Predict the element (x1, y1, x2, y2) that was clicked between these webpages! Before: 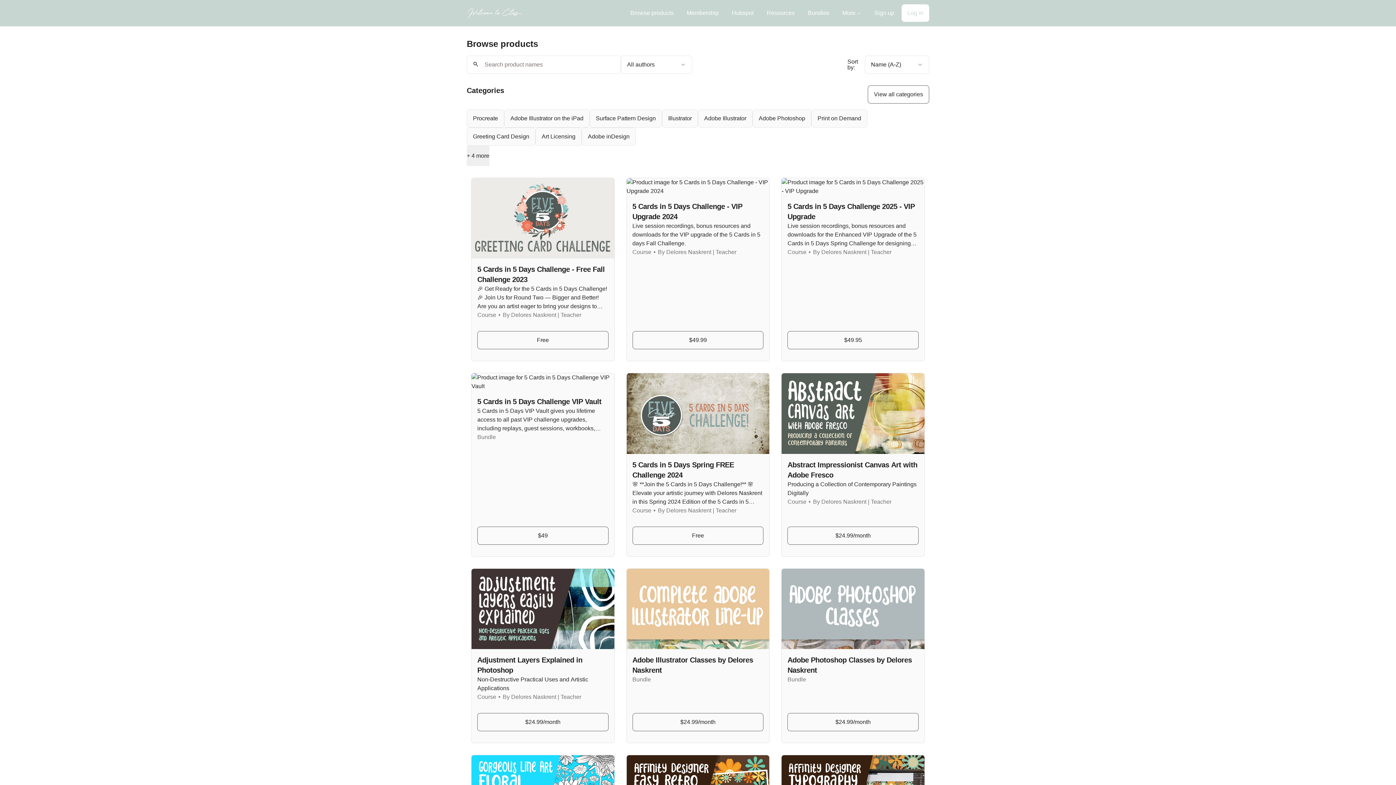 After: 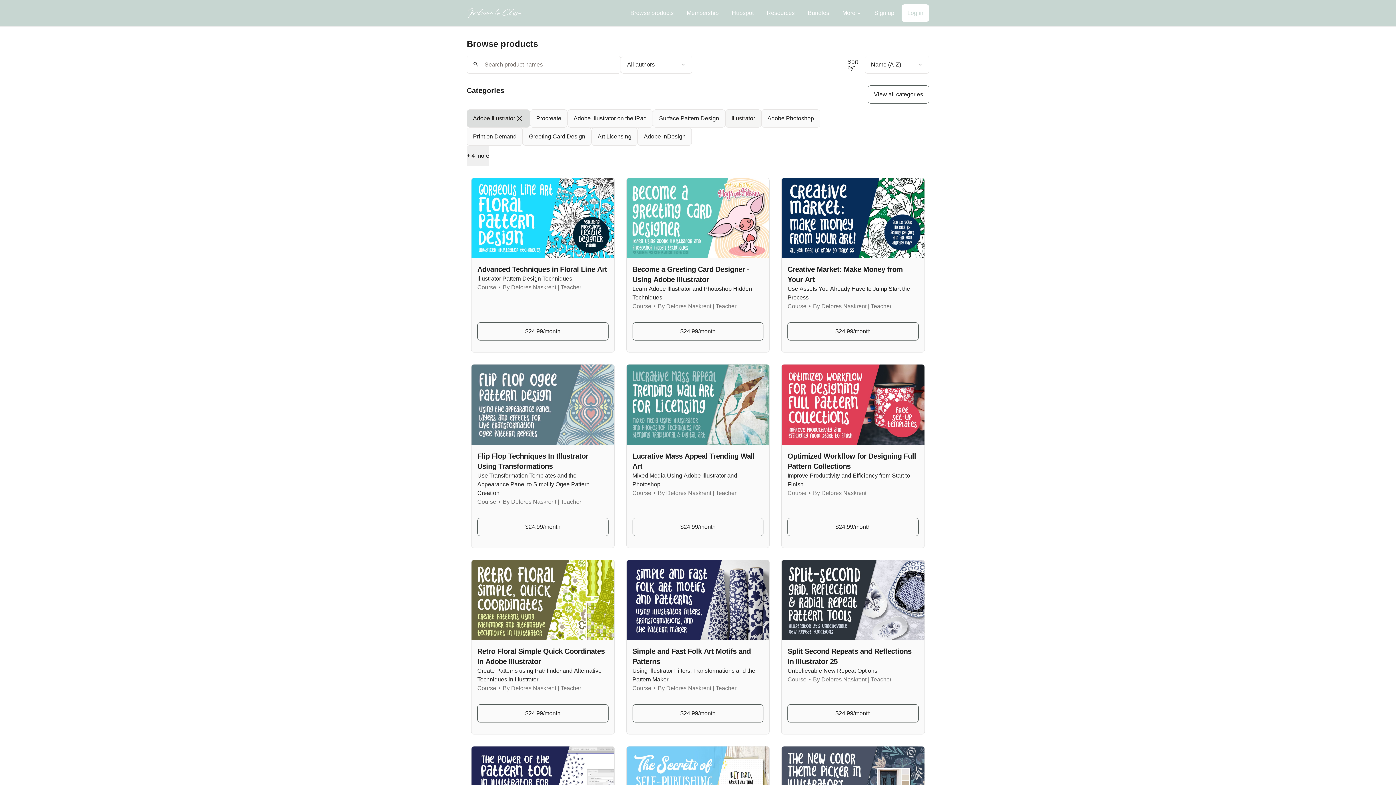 Action: bbox: (698, 109, 752, 127) label: Adobe Illustrator